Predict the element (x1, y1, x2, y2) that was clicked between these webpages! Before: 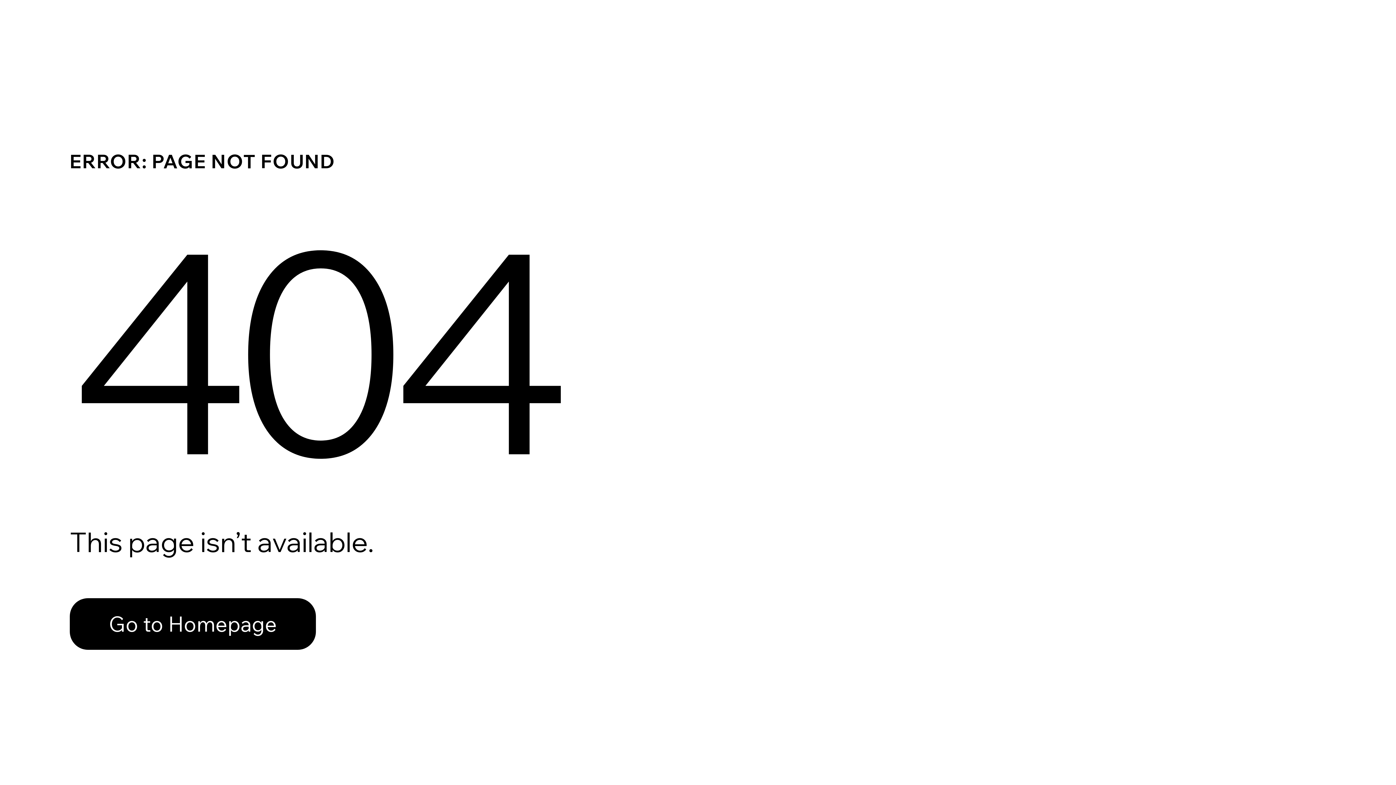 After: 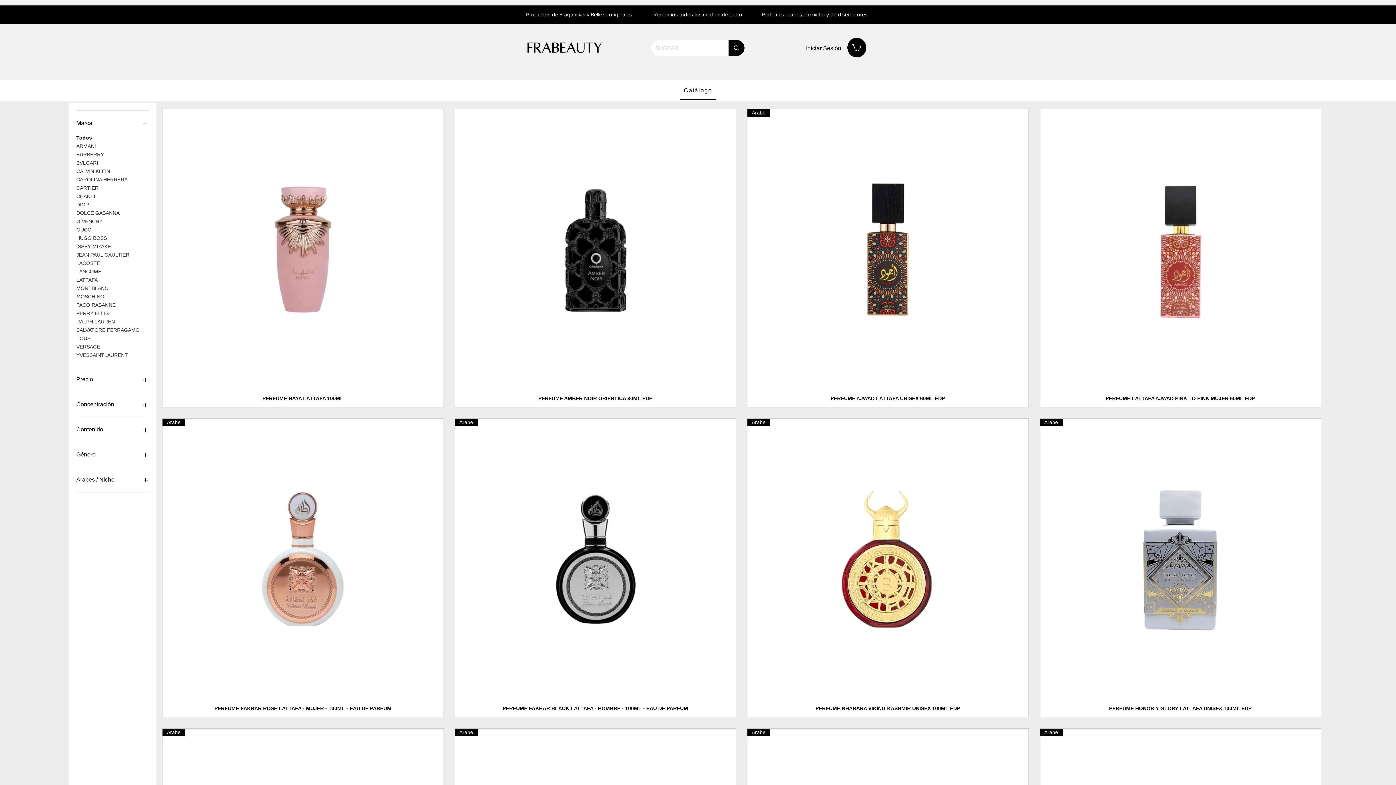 Action: label: Go to Homepage bbox: (69, 582, 768, 659)